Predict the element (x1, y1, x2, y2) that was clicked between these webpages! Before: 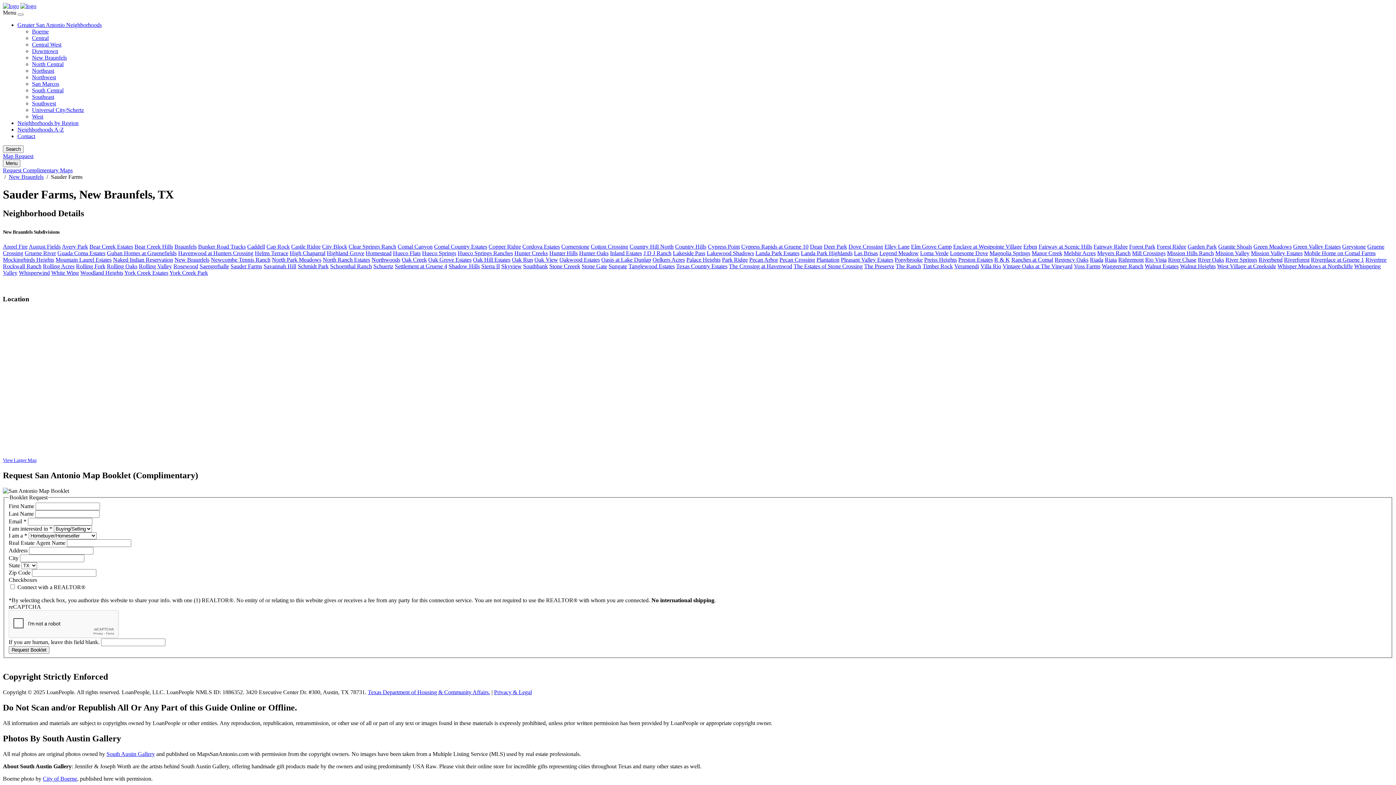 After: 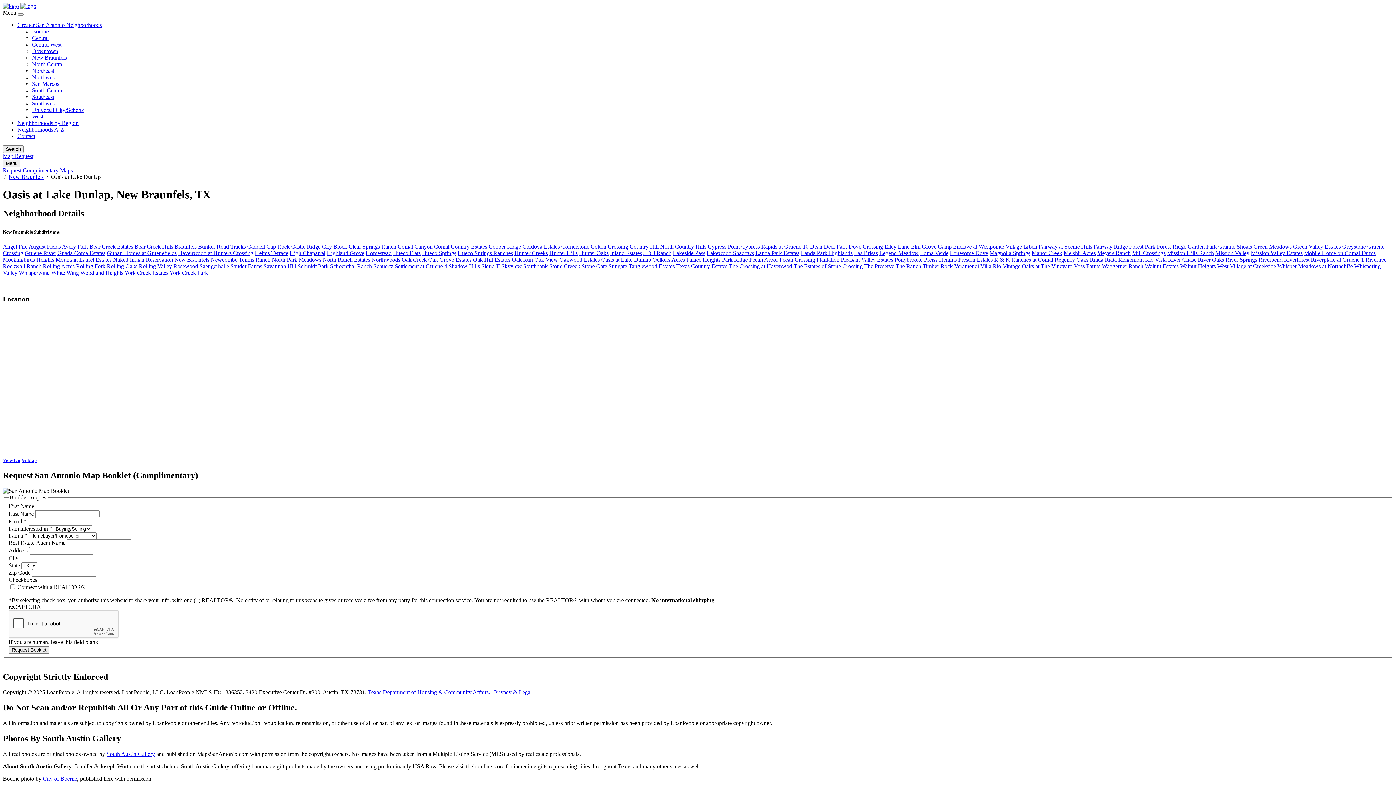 Action: label: Oasis at Lake Dunlap bbox: (601, 256, 651, 262)